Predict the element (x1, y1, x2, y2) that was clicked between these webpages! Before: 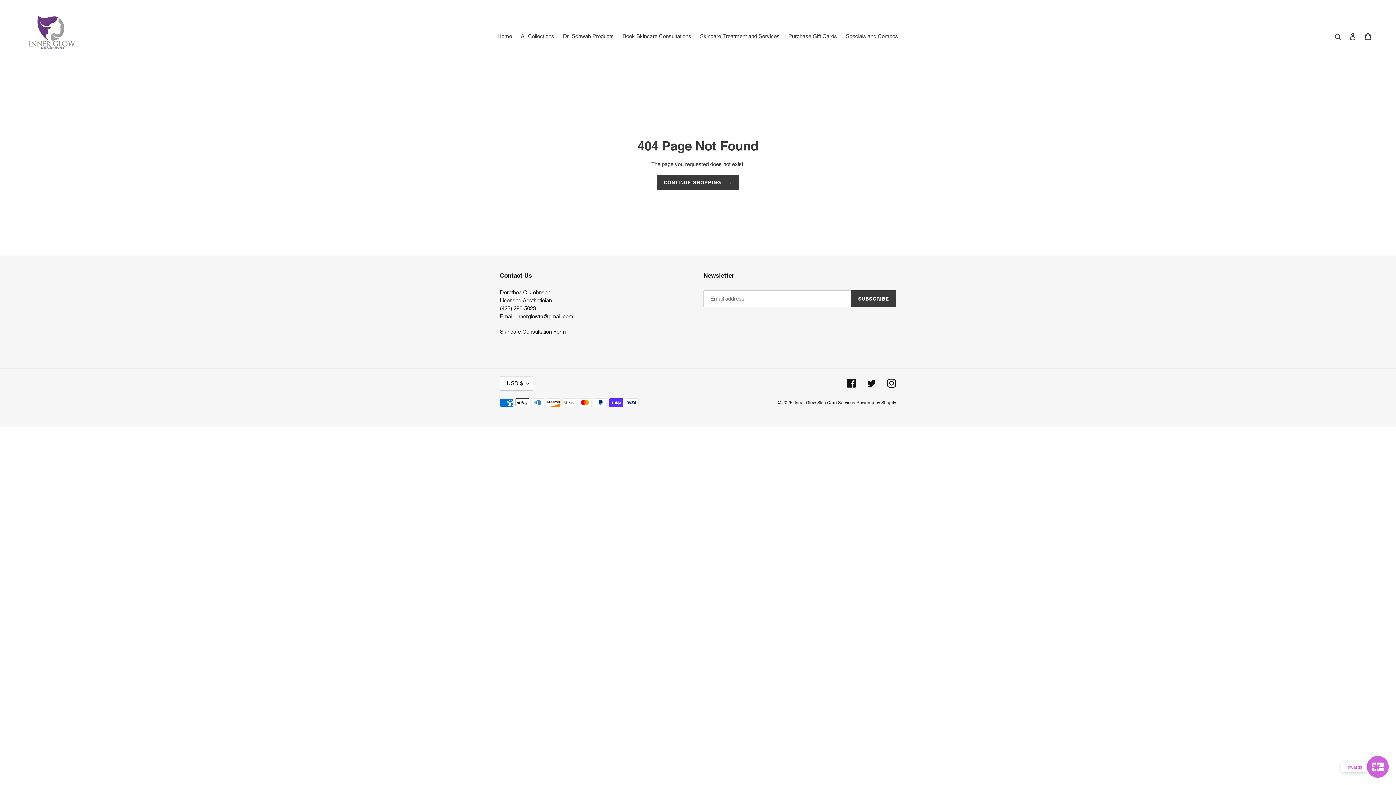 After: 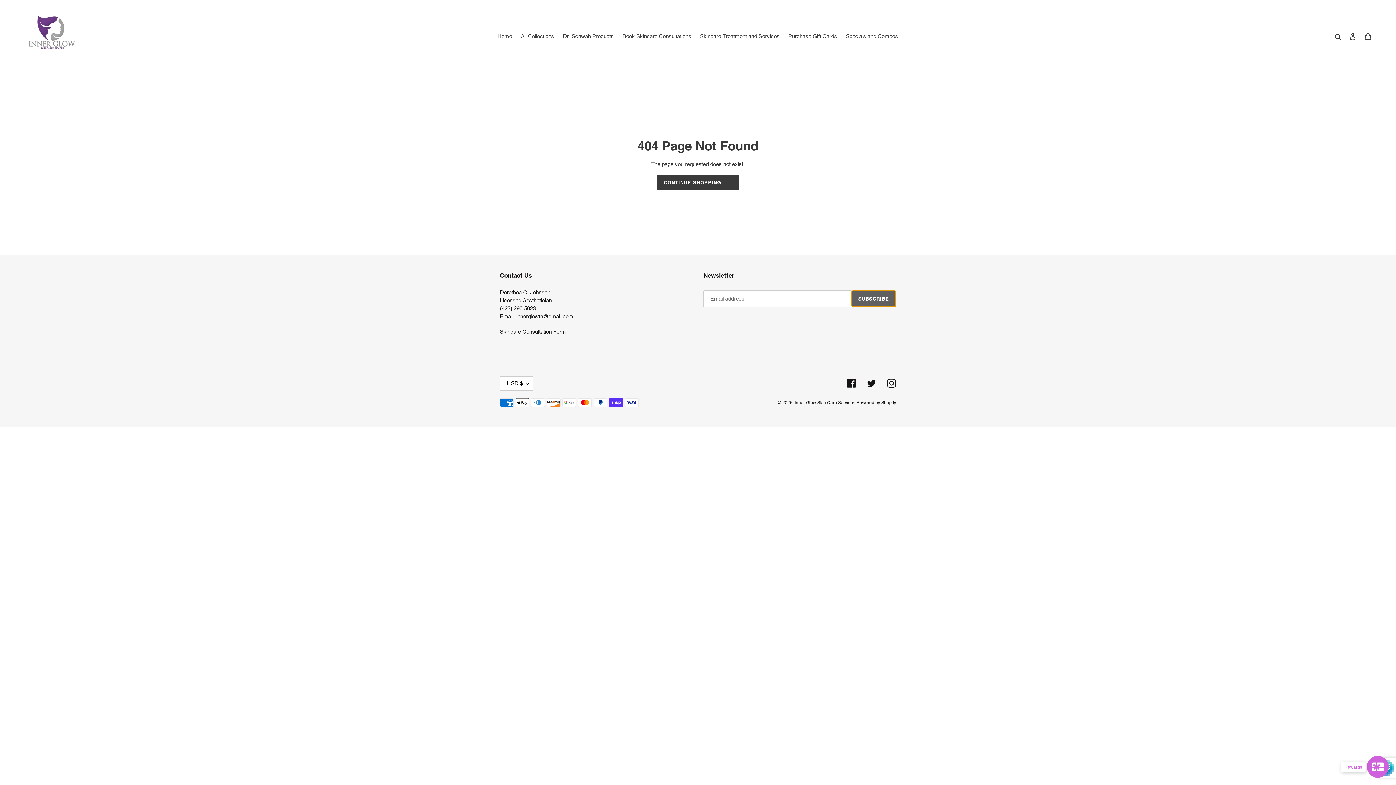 Action: label: SUBSCRIBE bbox: (851, 290, 896, 307)